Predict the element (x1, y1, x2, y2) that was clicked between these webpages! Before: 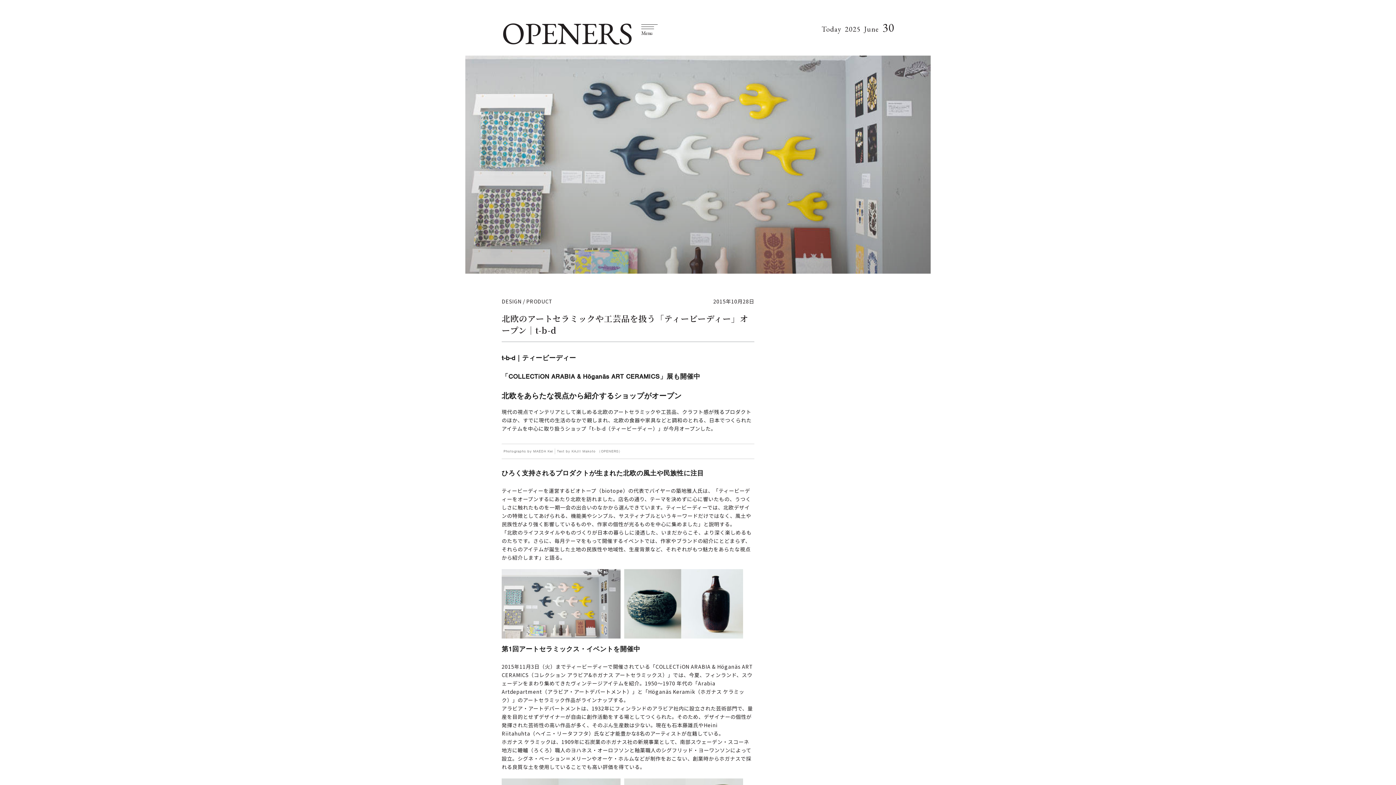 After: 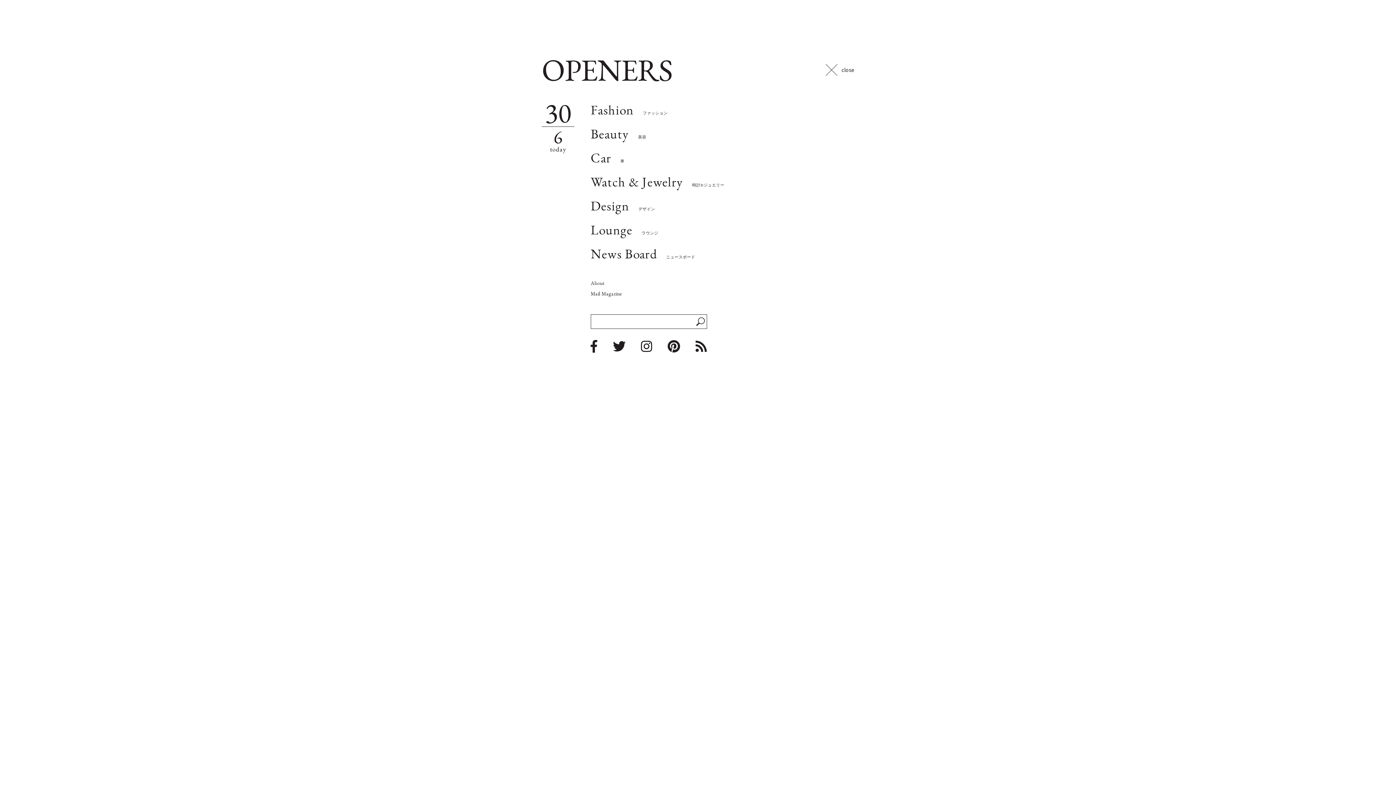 Action: bbox: (641, 24, 657, 35) label: Menu